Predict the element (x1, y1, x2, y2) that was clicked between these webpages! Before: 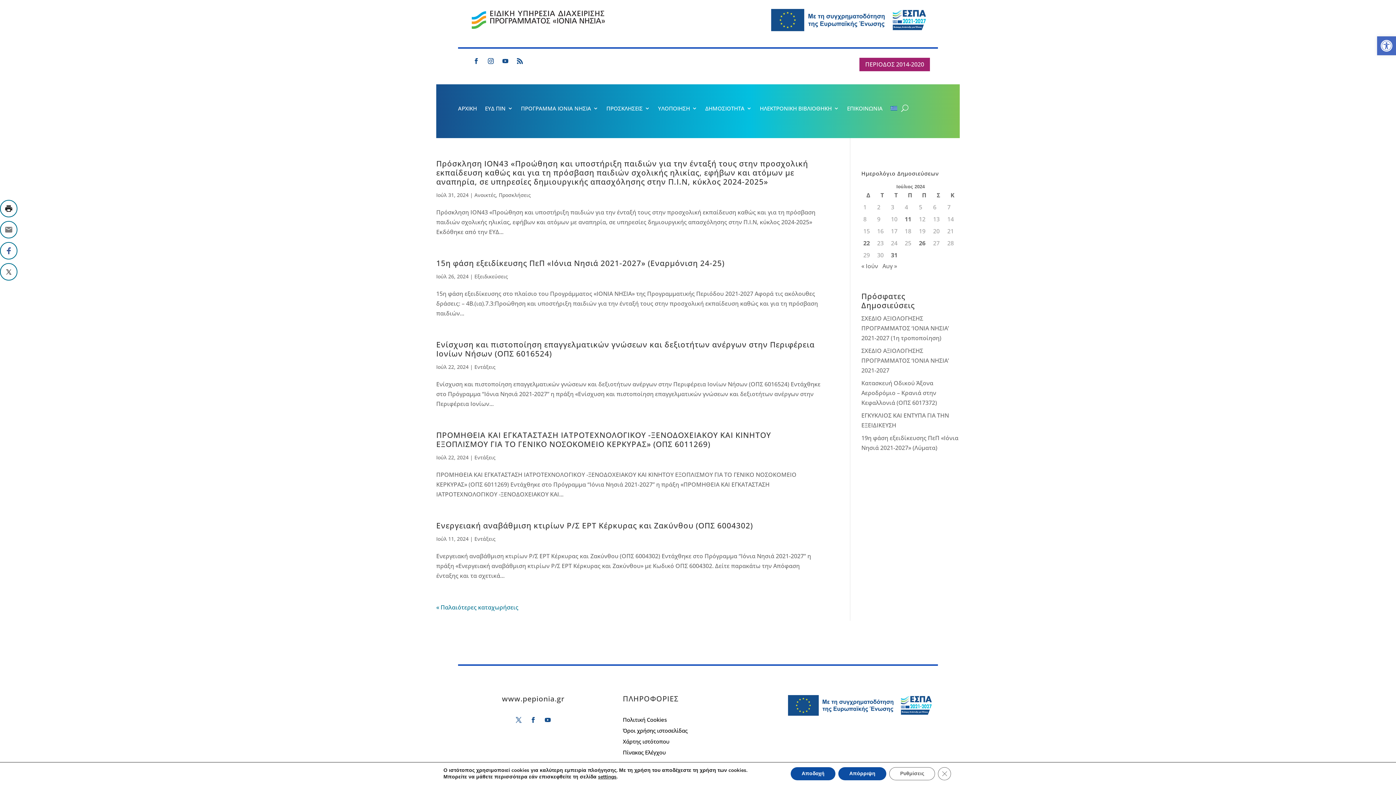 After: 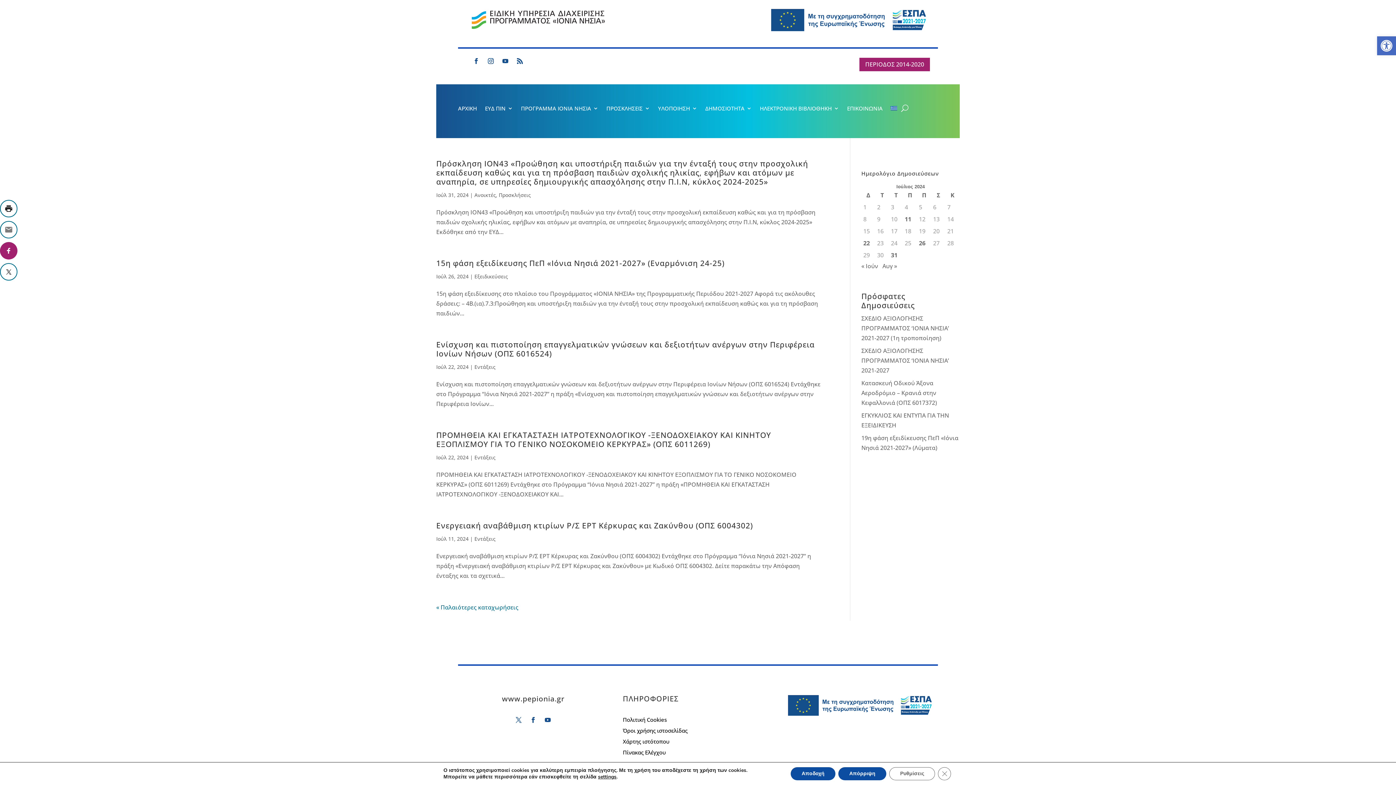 Action: bbox: (0, 242, 17, 259)